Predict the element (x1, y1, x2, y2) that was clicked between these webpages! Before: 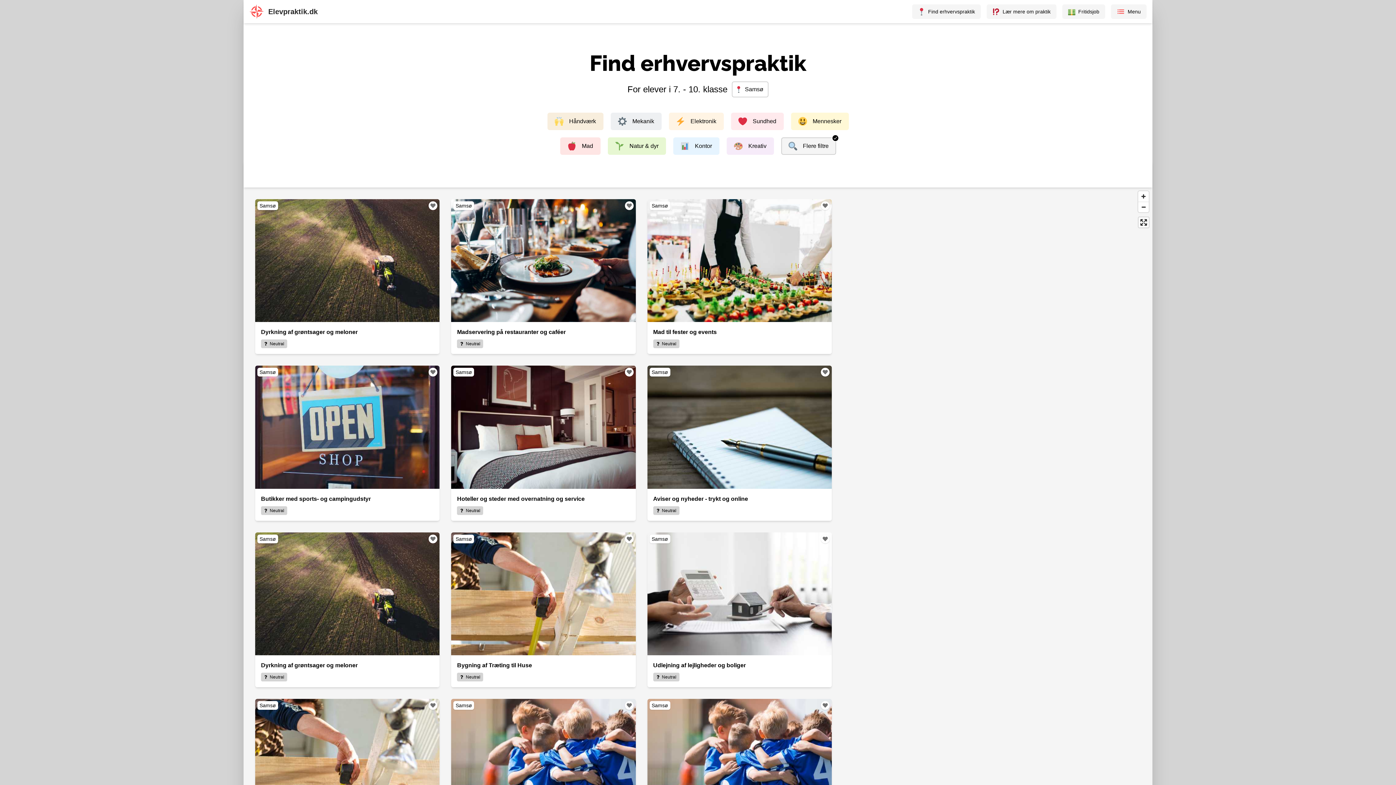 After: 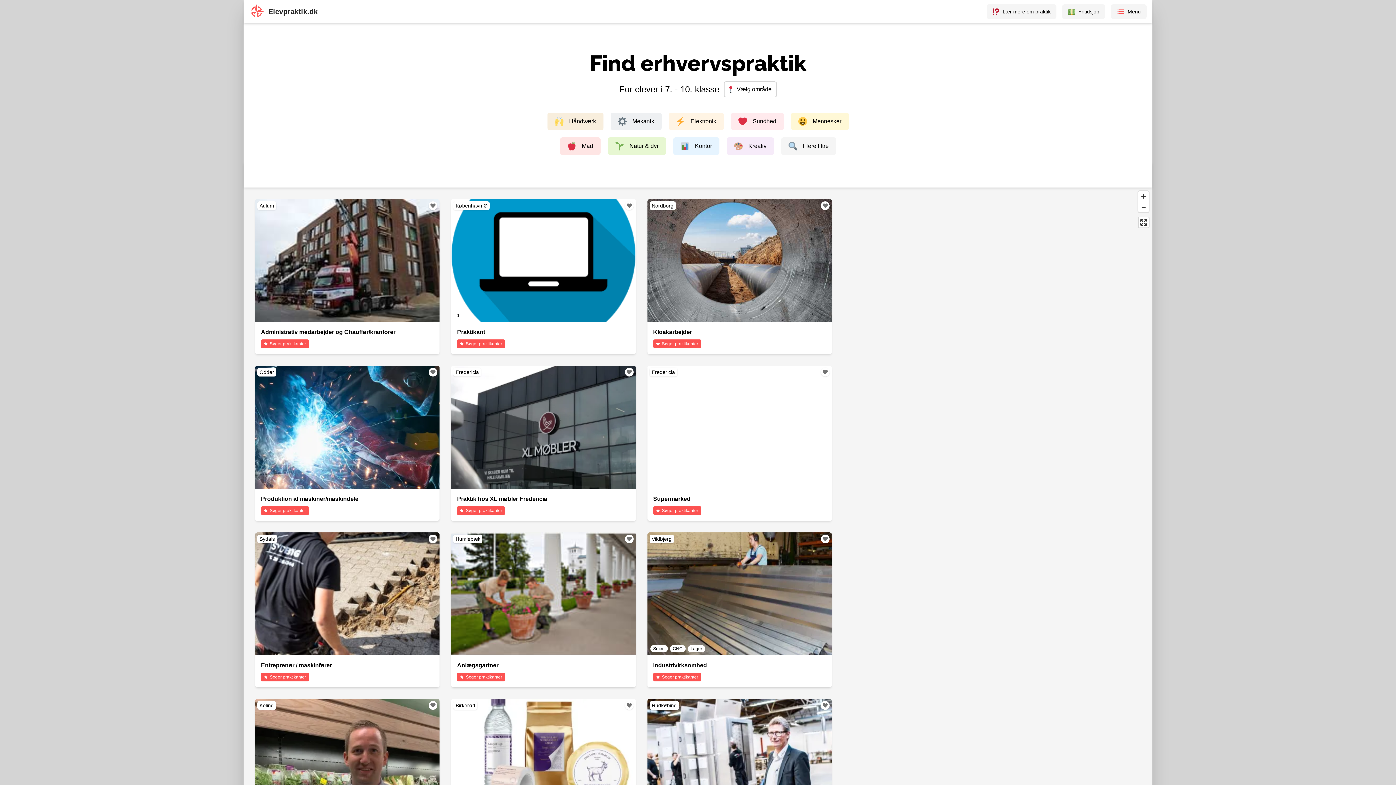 Action: label: Elevpraktik.dk bbox: (249, 4, 317, 18)